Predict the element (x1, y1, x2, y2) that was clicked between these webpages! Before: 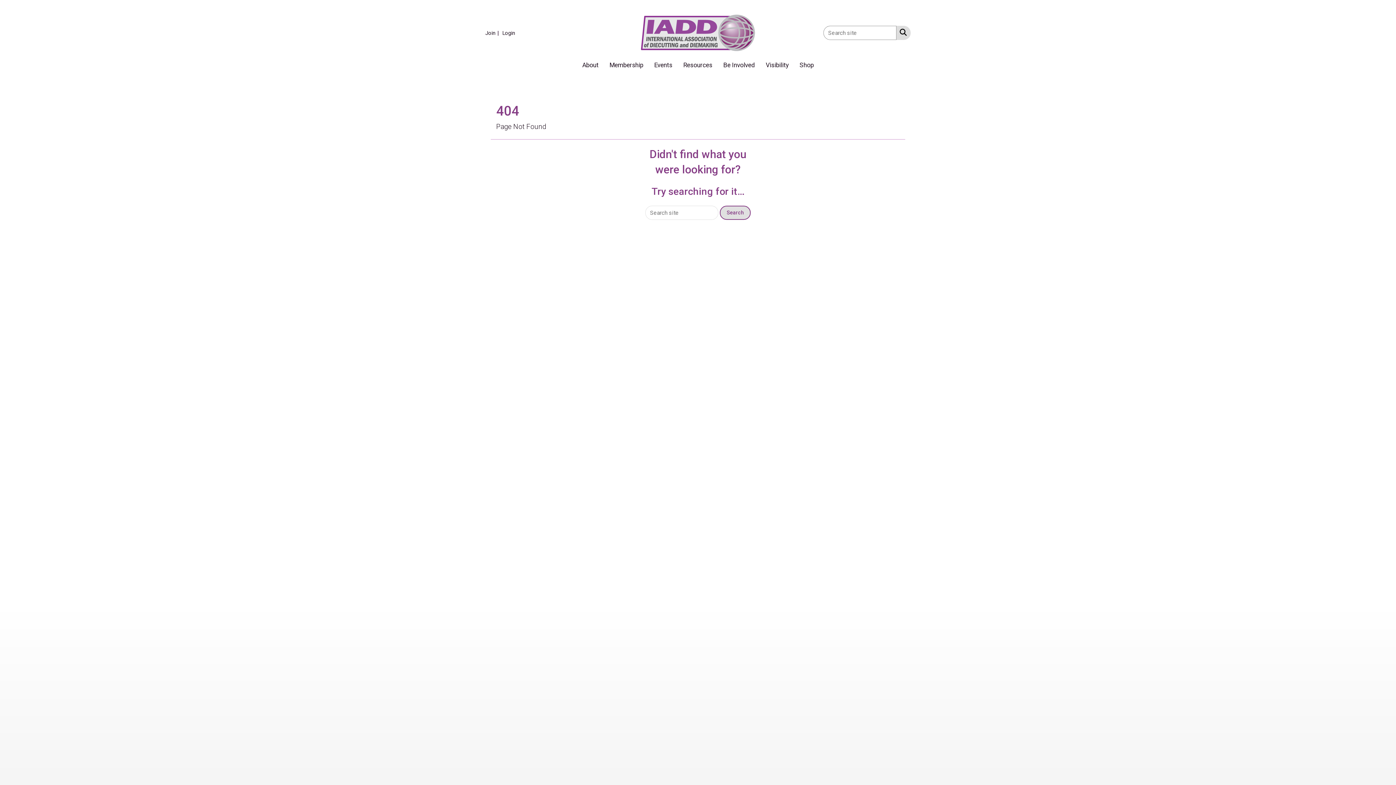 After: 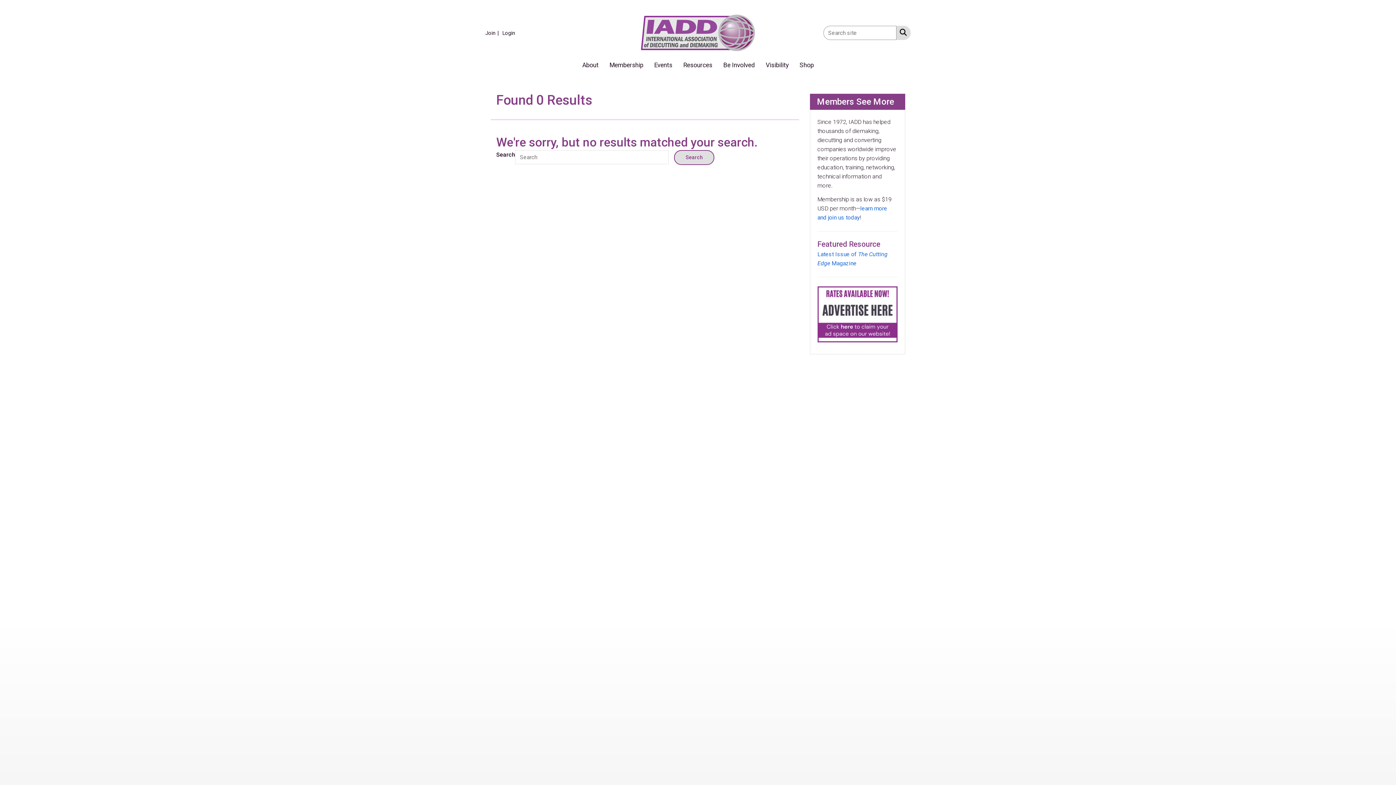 Action: label: Search bbox: (720, 205, 750, 220)